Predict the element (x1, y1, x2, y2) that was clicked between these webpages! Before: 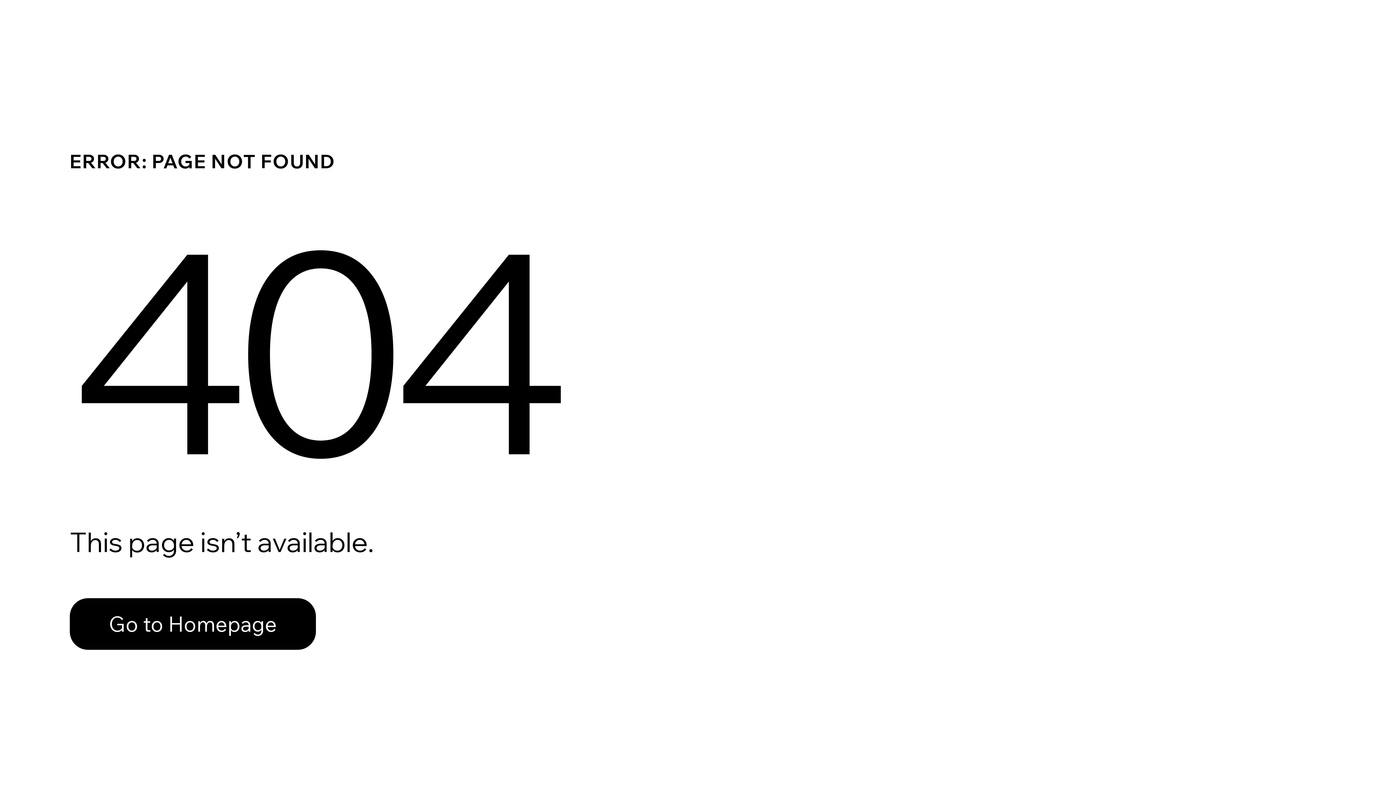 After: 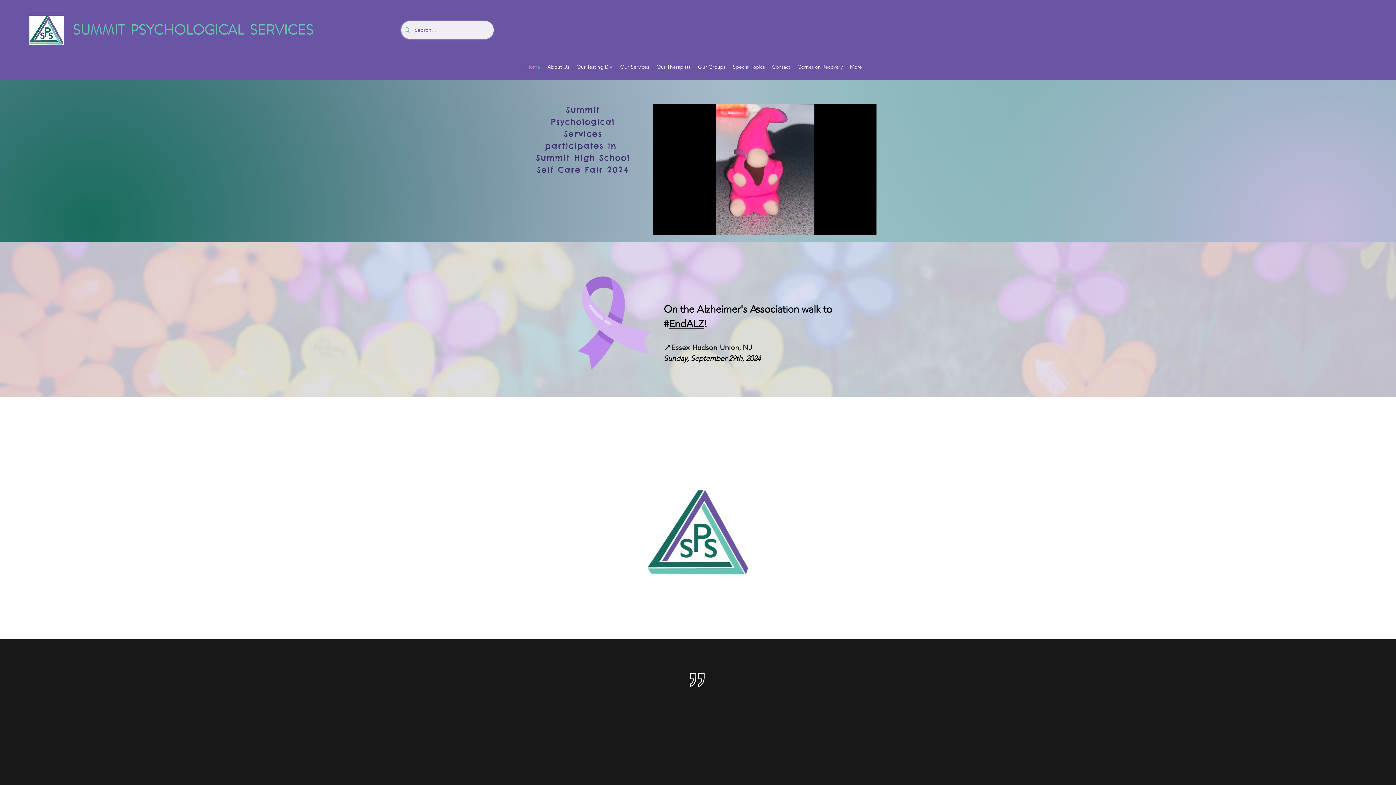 Action: label: Go to Homepage bbox: (69, 598, 316, 650)